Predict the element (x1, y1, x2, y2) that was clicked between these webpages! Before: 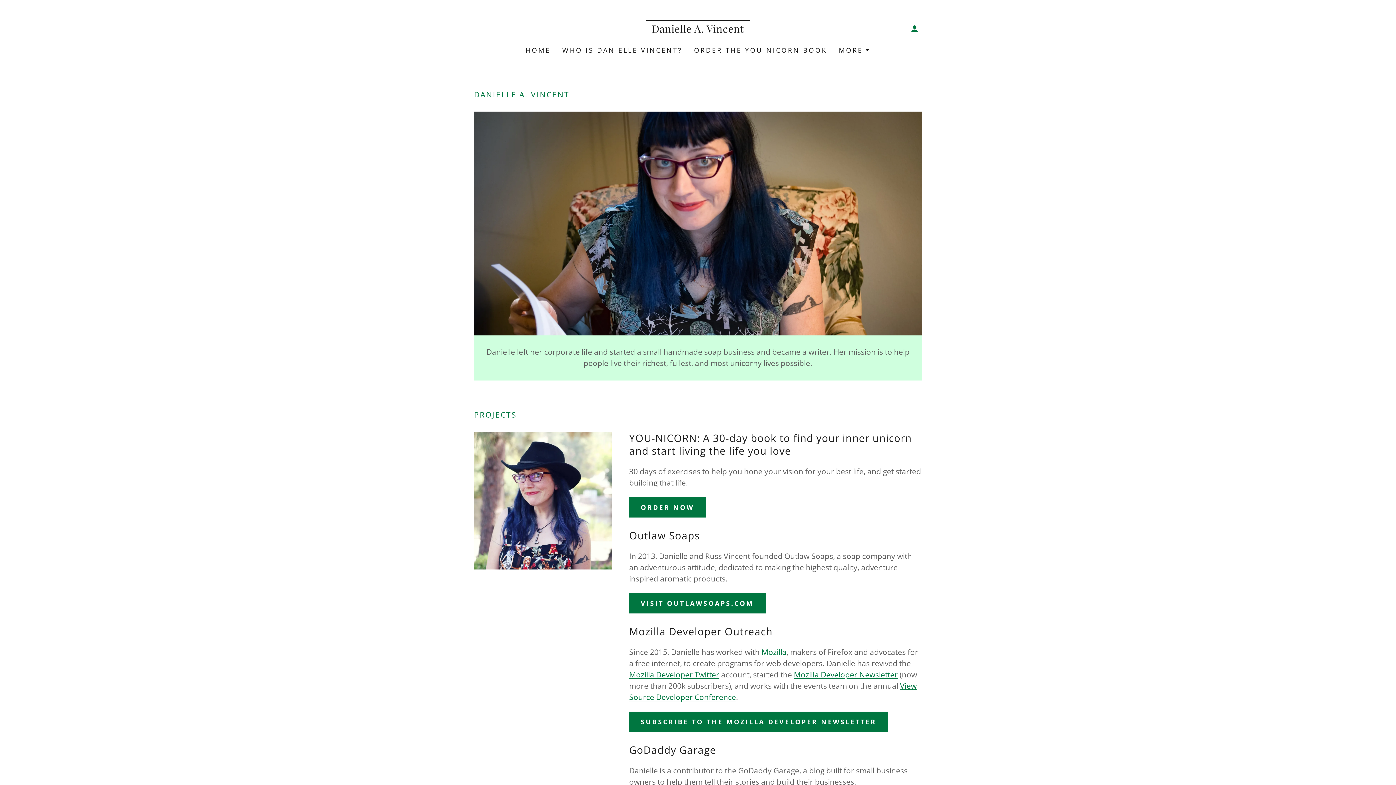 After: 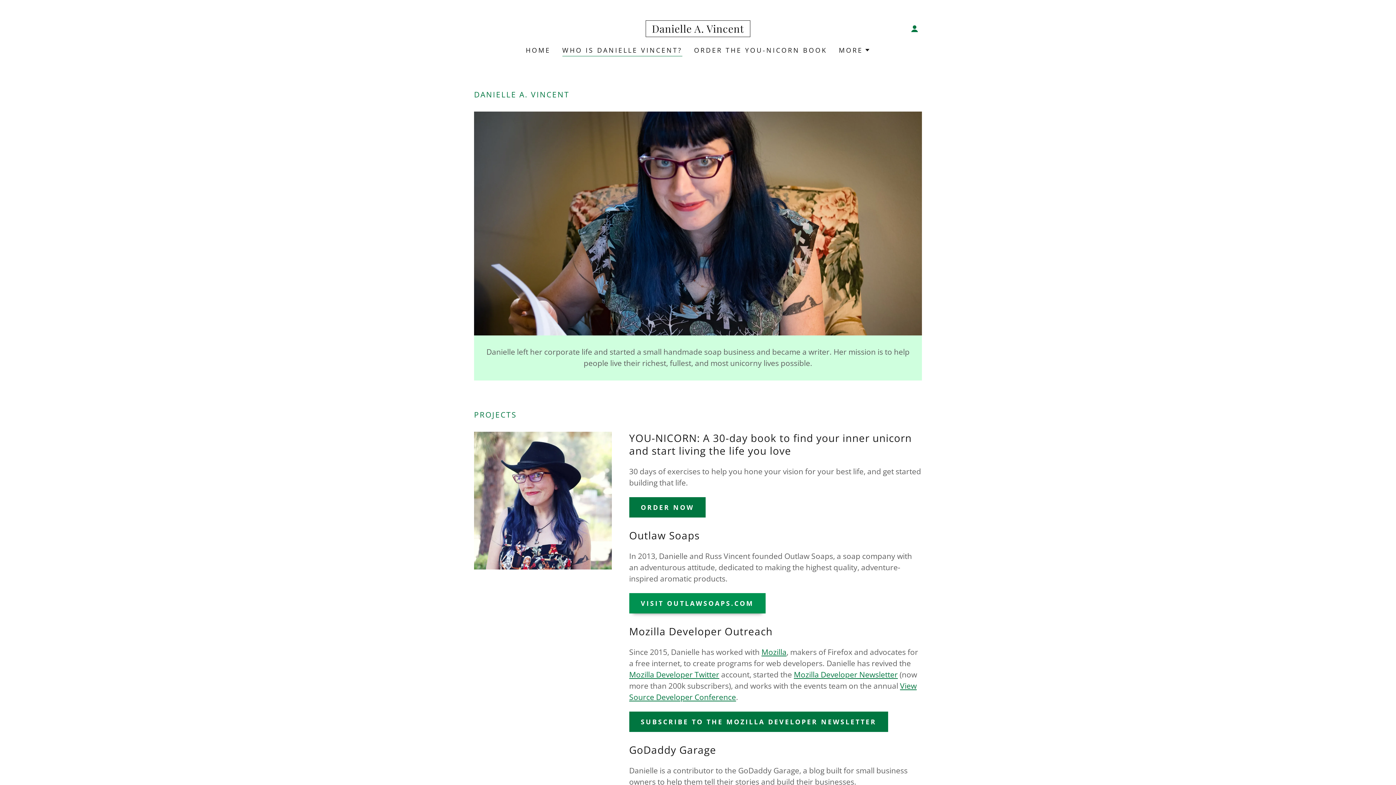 Action: label: VISIT OUTLAWSOAPS.COM bbox: (629, 593, 765, 613)